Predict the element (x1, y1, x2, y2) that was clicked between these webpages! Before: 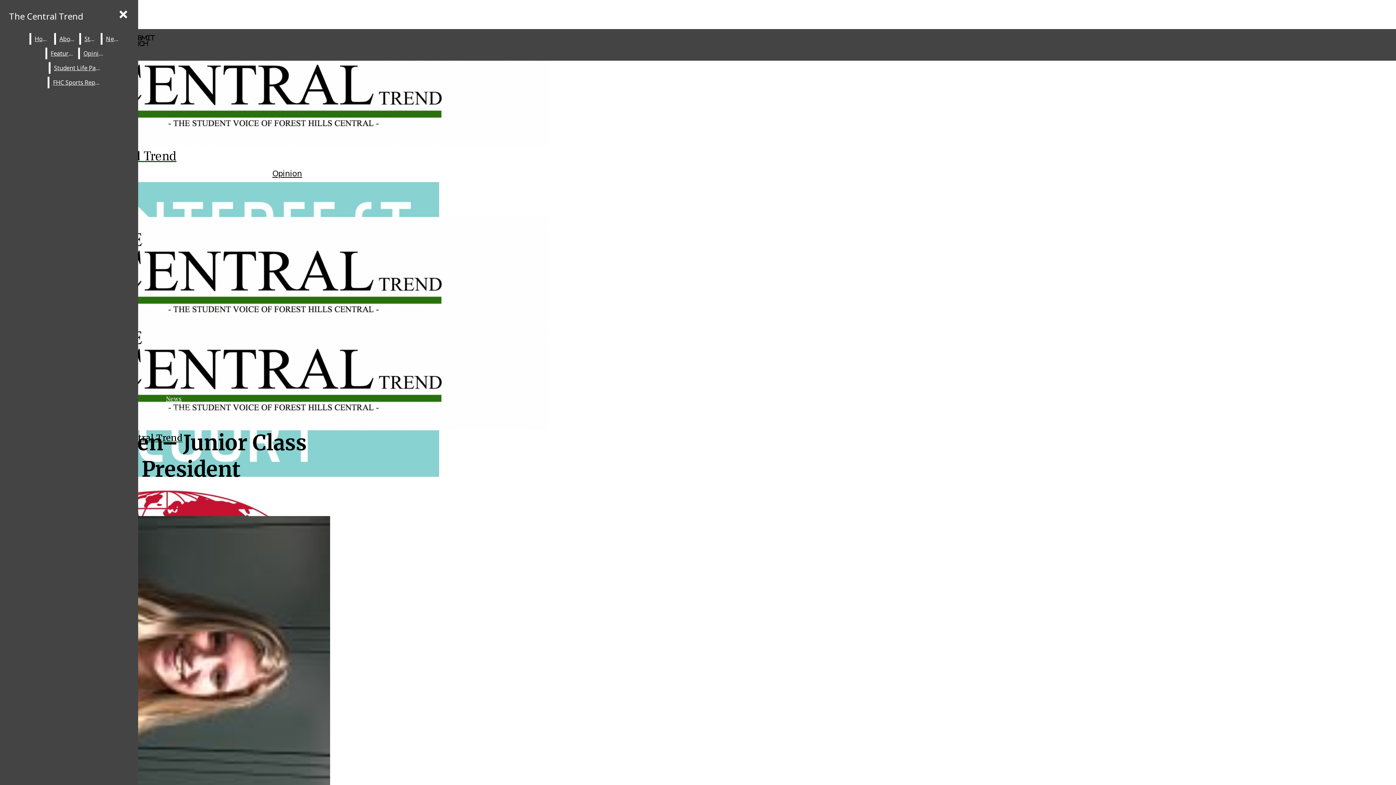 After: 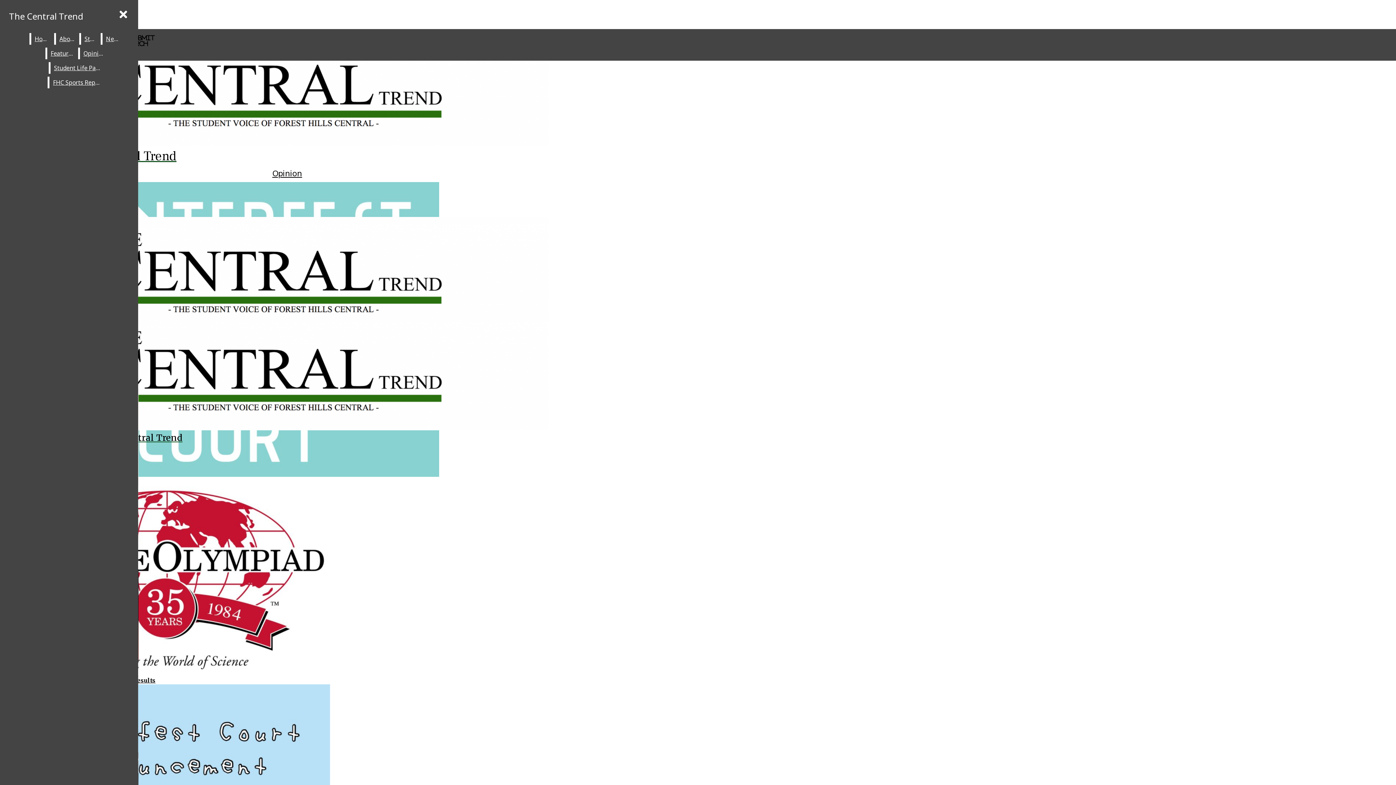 Action: label: Showcase bbox: (159, 405, 188, 414)